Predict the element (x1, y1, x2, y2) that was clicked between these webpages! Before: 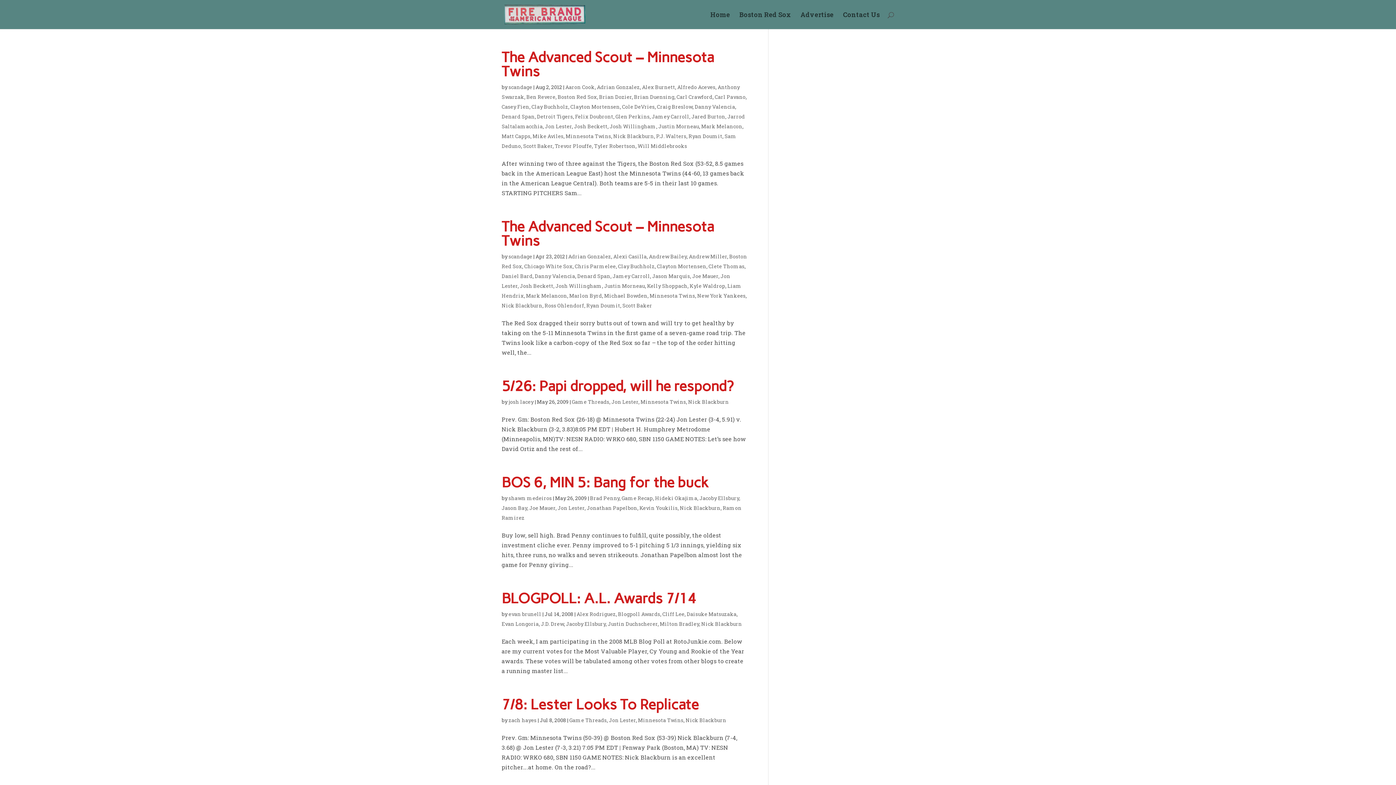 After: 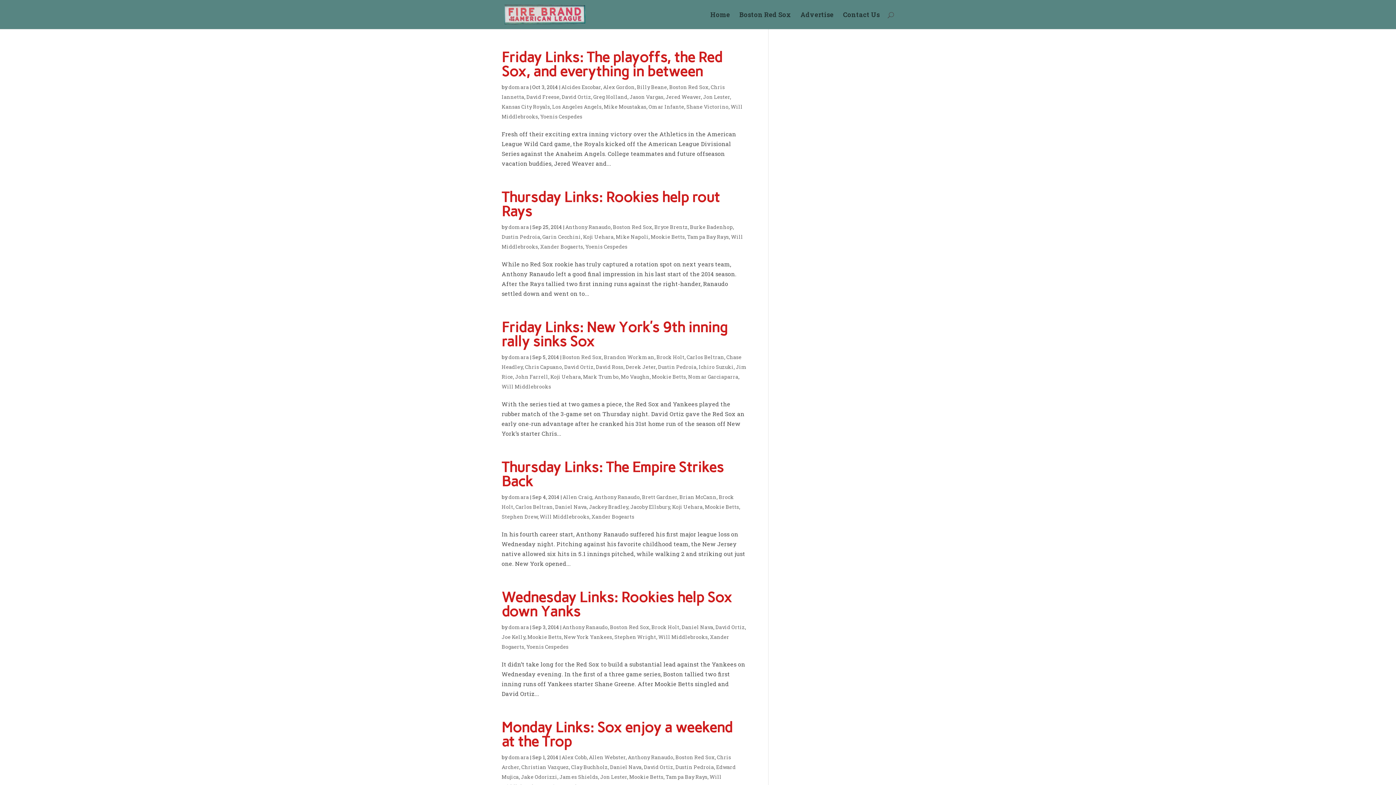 Action: bbox: (637, 142, 687, 149) label: Will Middlebrooks